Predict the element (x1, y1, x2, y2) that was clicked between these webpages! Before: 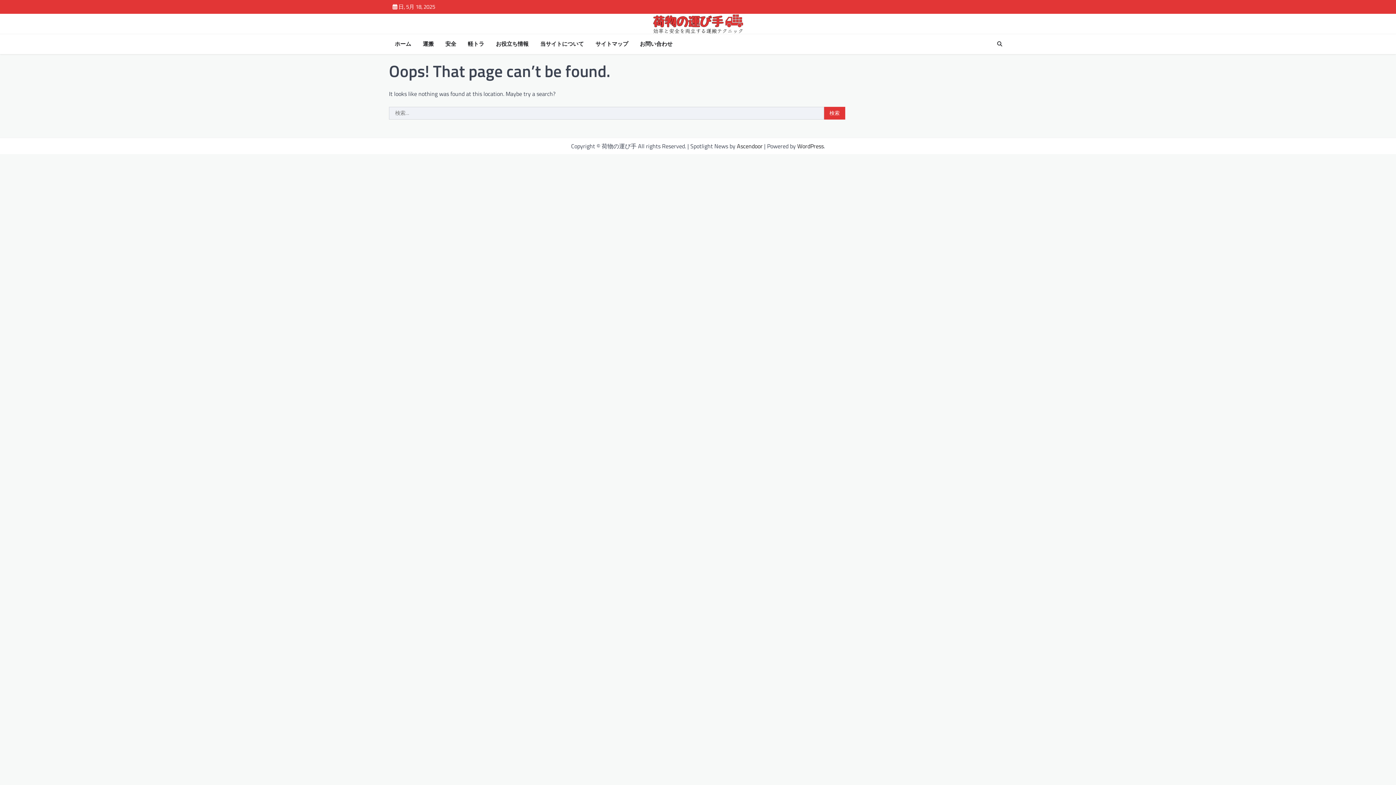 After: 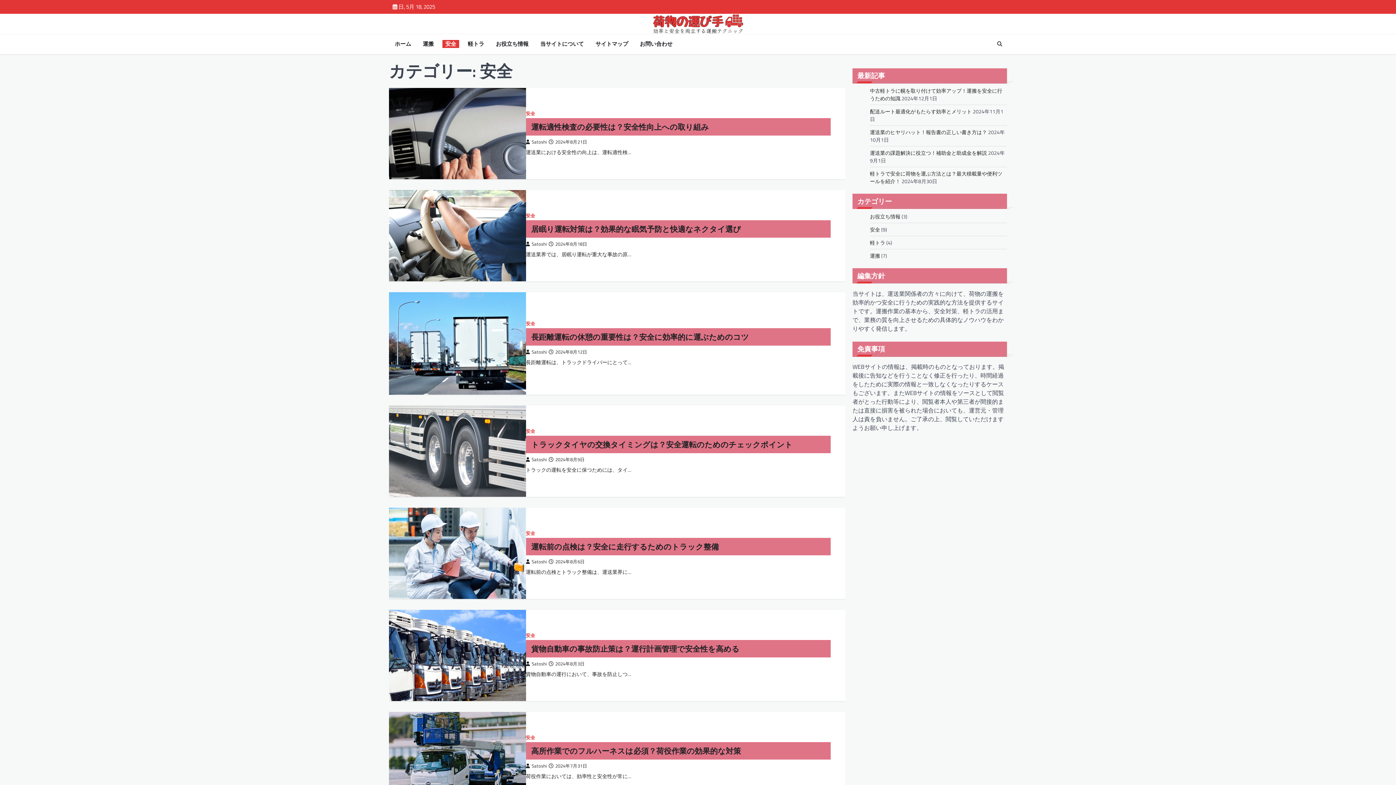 Action: bbox: (442, 40, 459, 48) label: 安全